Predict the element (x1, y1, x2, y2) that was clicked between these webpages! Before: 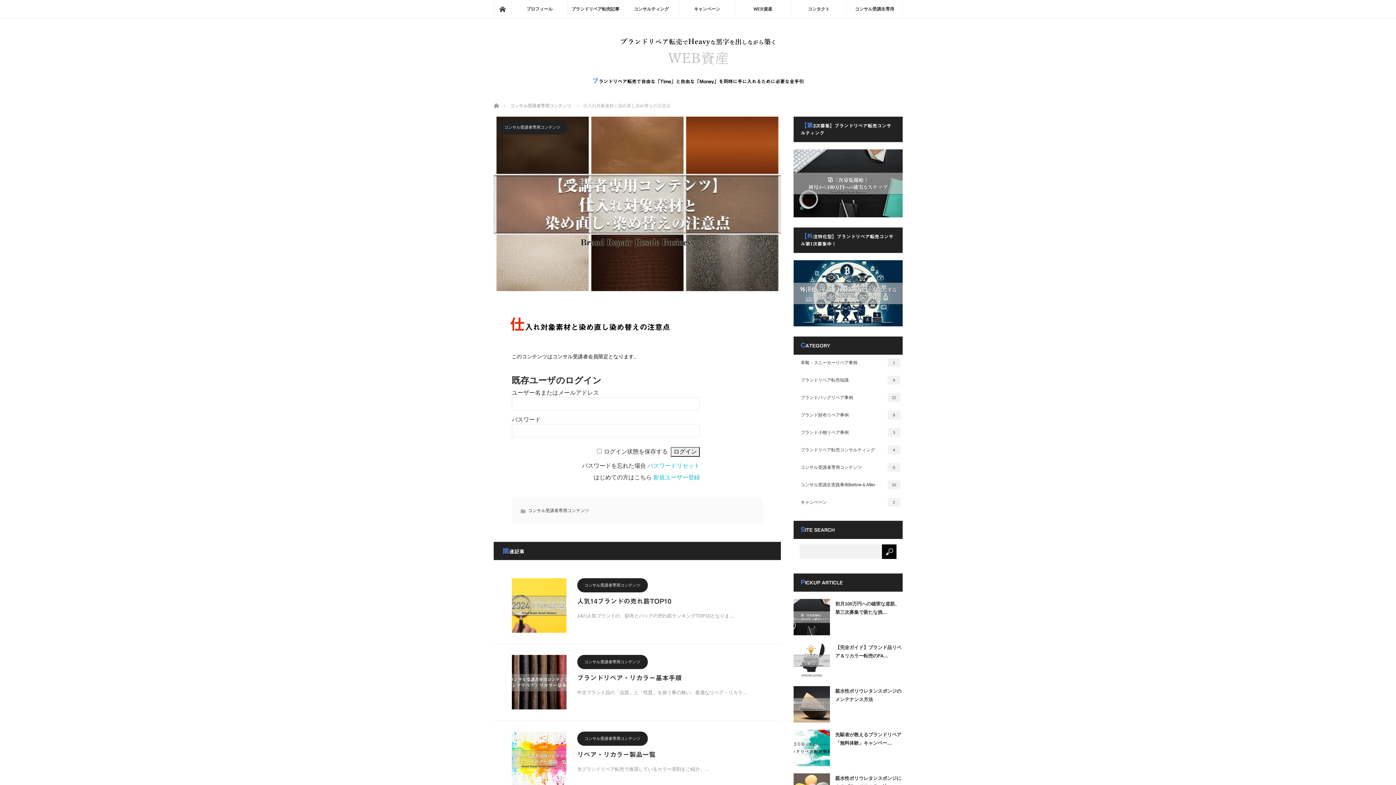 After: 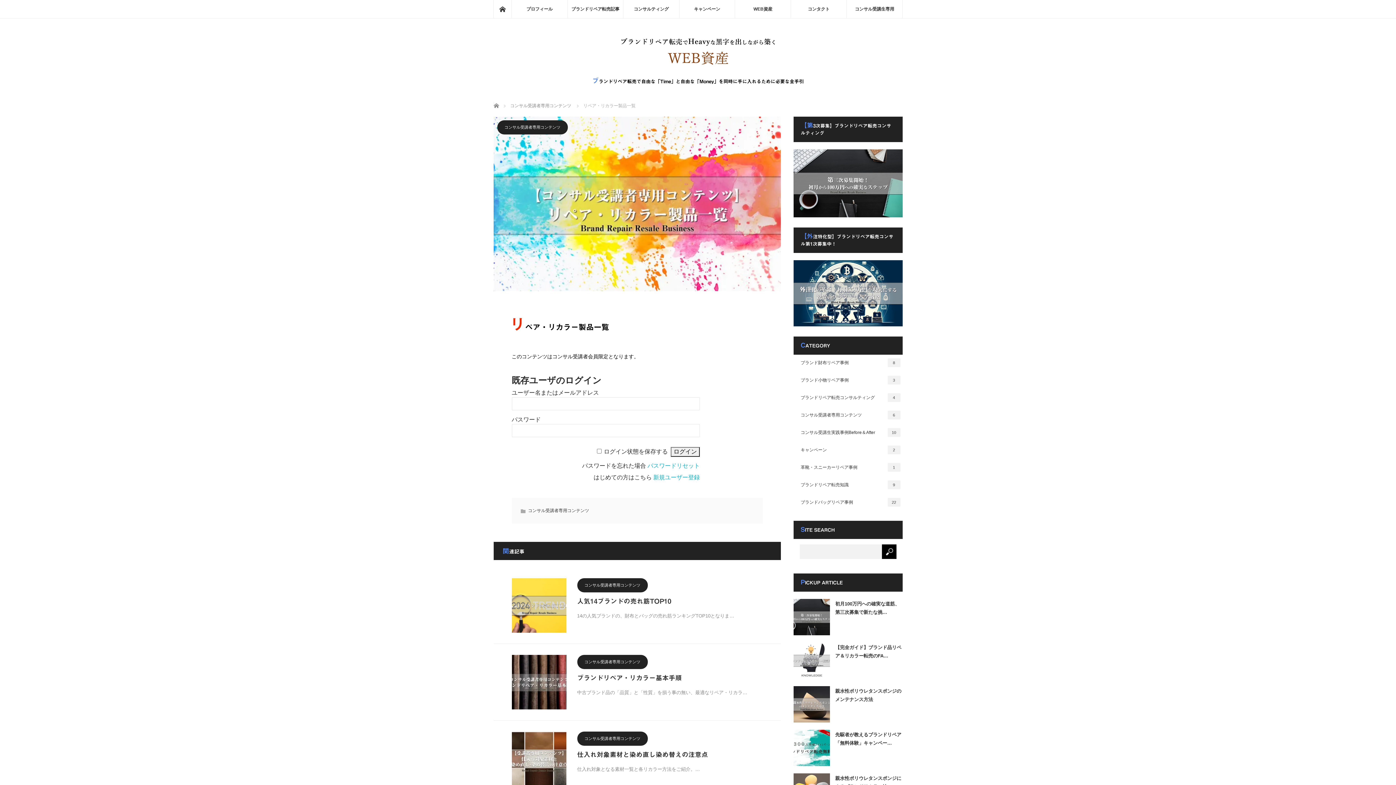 Action: label: リペア・リカラー製品一覧 bbox: (577, 749, 762, 760)